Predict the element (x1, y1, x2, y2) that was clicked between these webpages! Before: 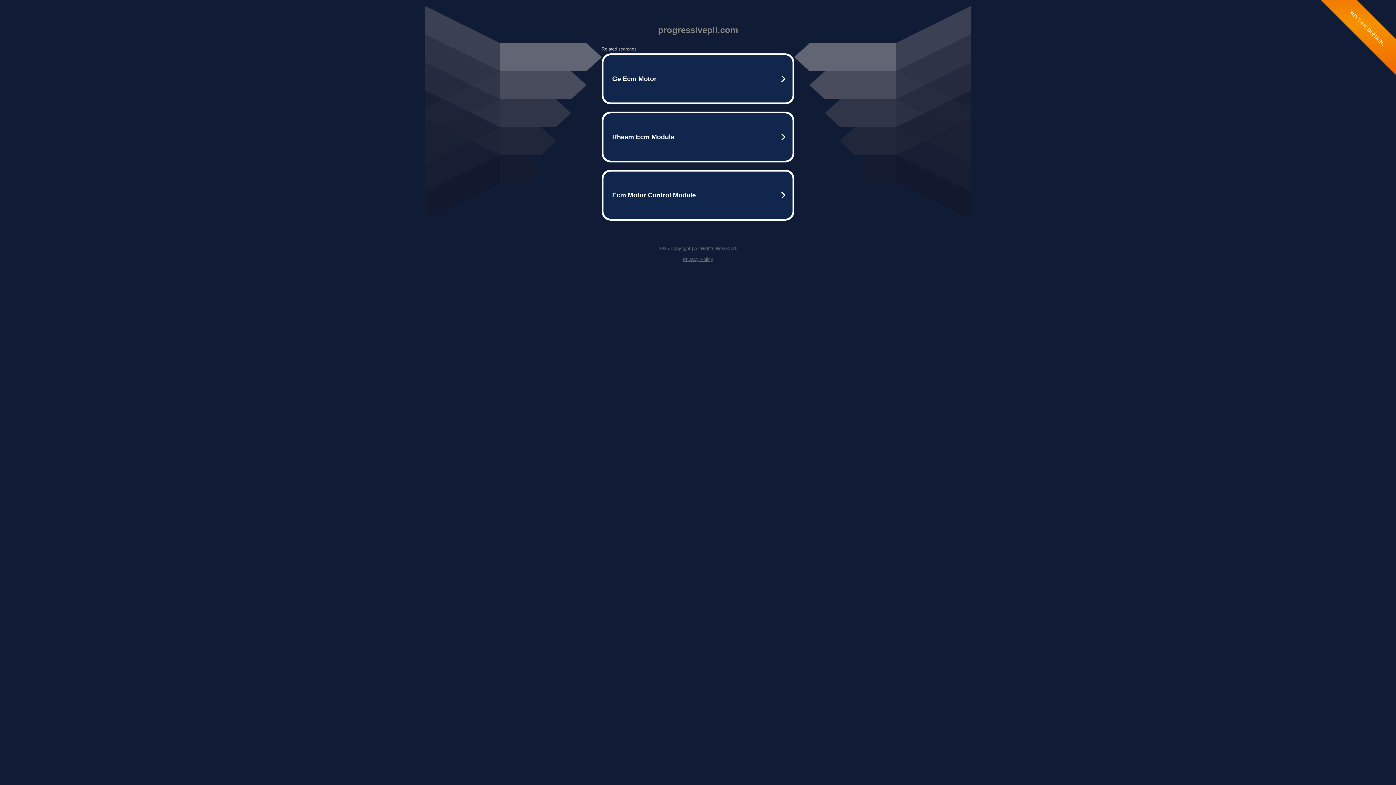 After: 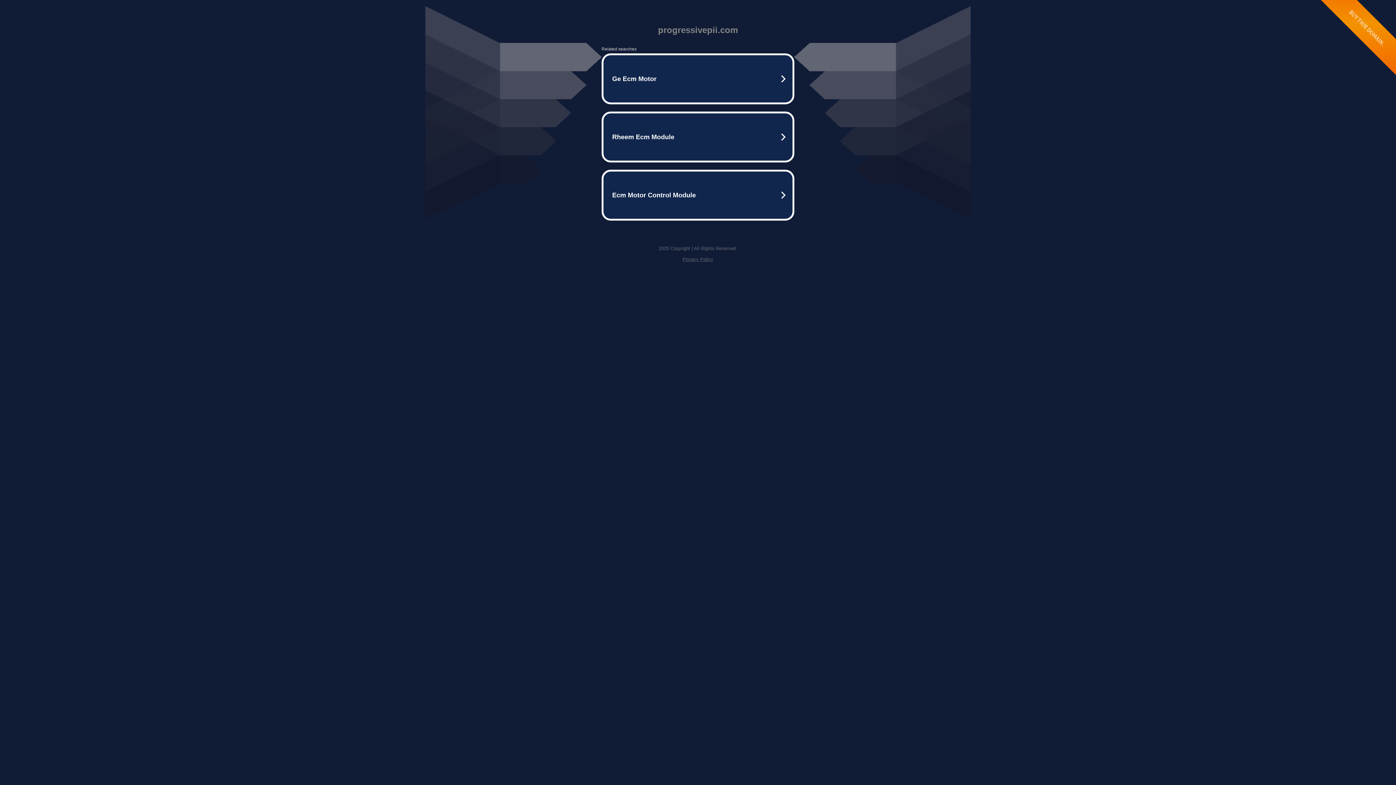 Action: label: Privacy Policy bbox: (682, 256, 713, 262)